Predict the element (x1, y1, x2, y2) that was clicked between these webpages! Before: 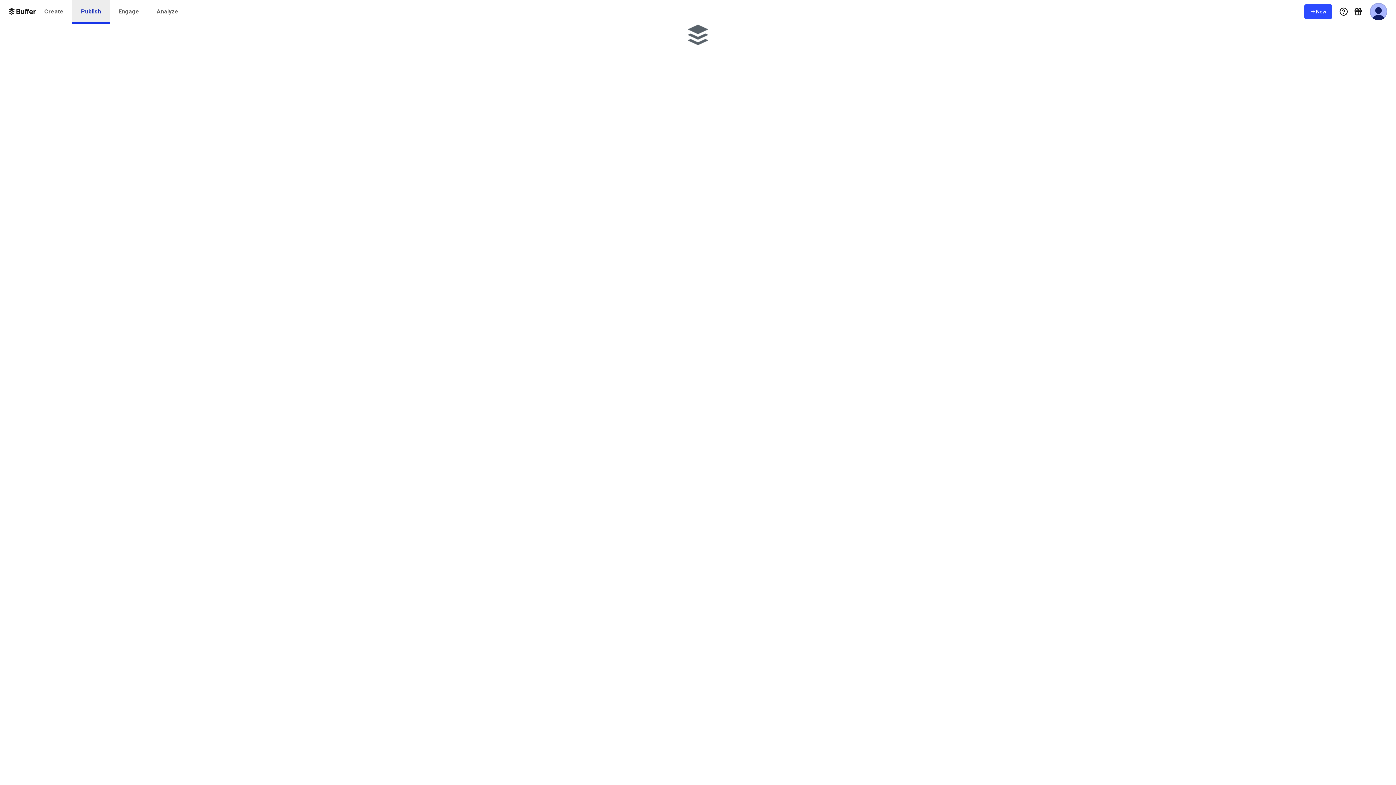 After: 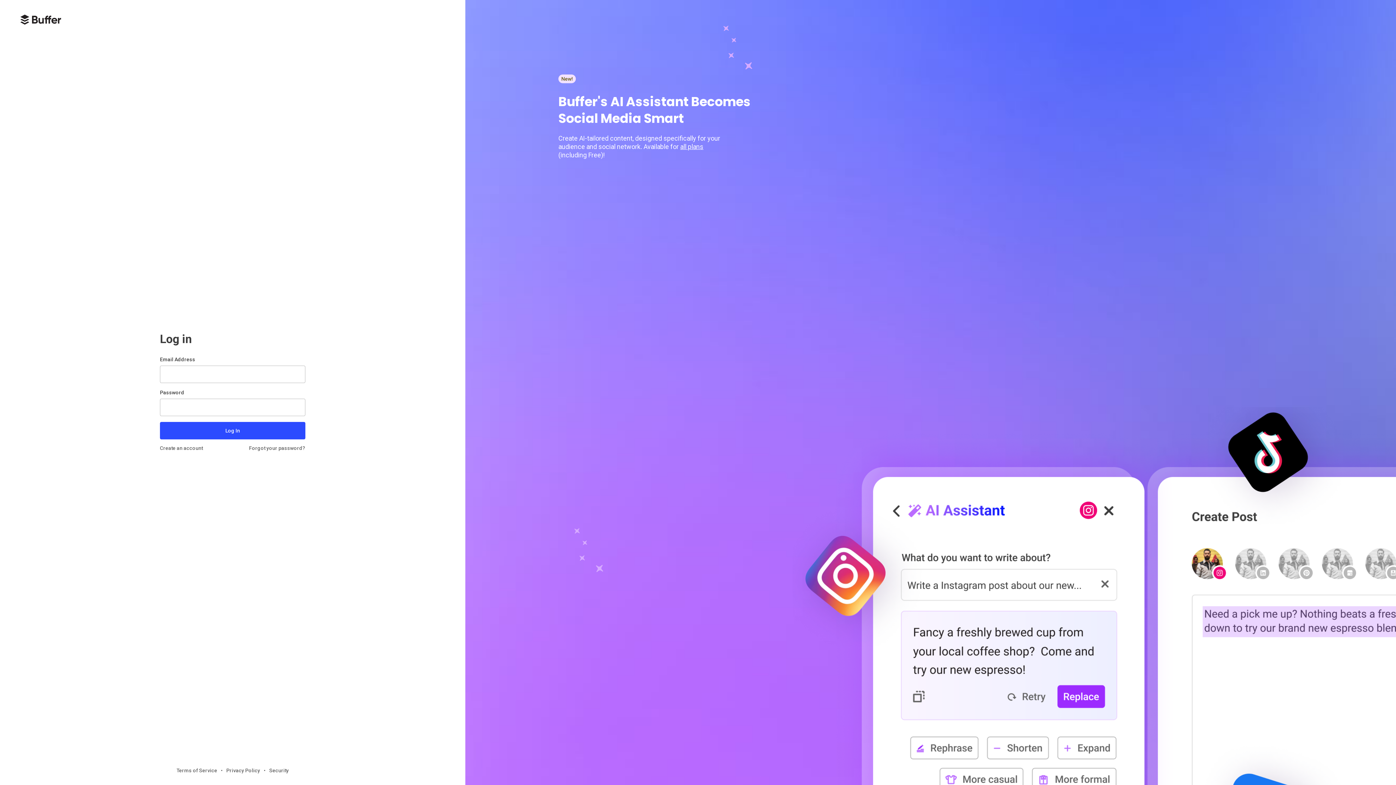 Action: label: Analyze bbox: (148, 0, 187, 23)